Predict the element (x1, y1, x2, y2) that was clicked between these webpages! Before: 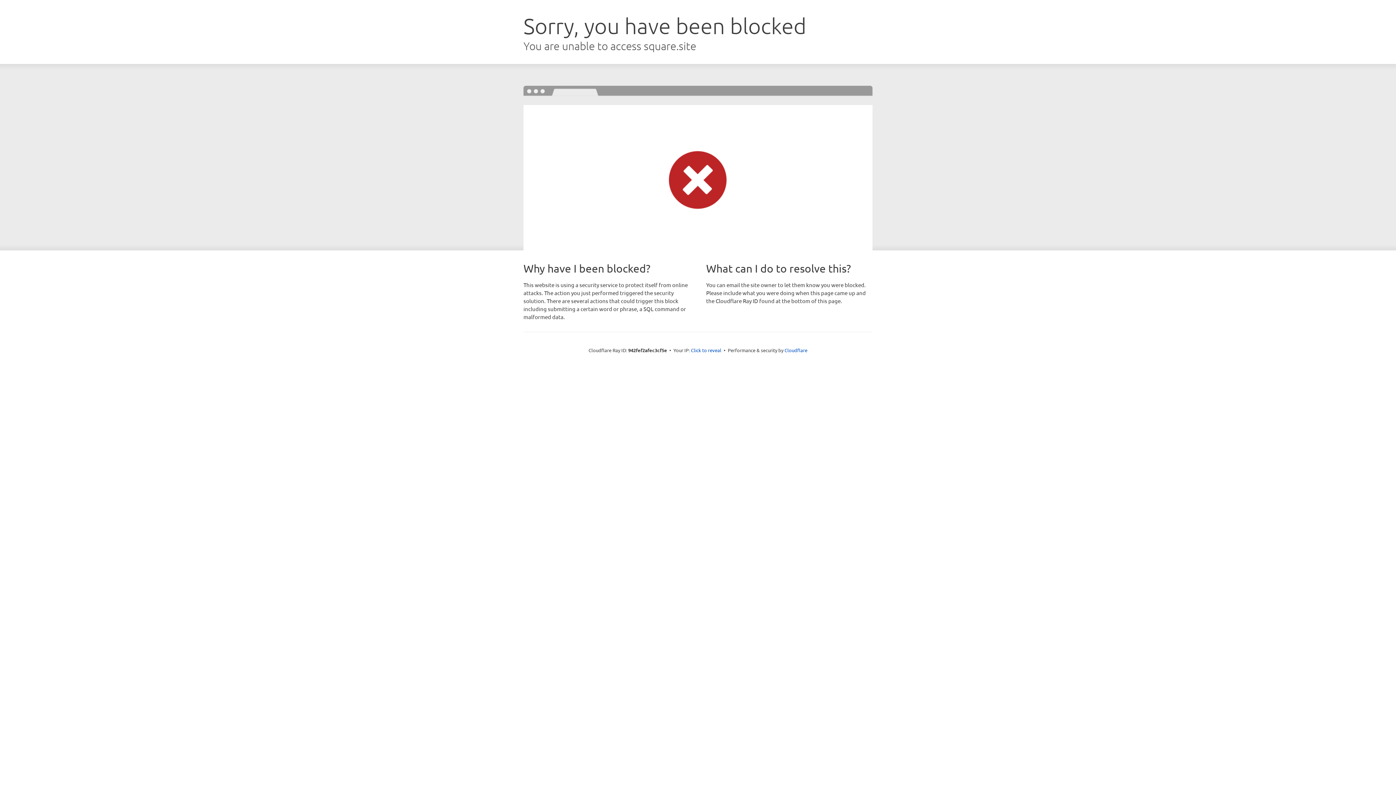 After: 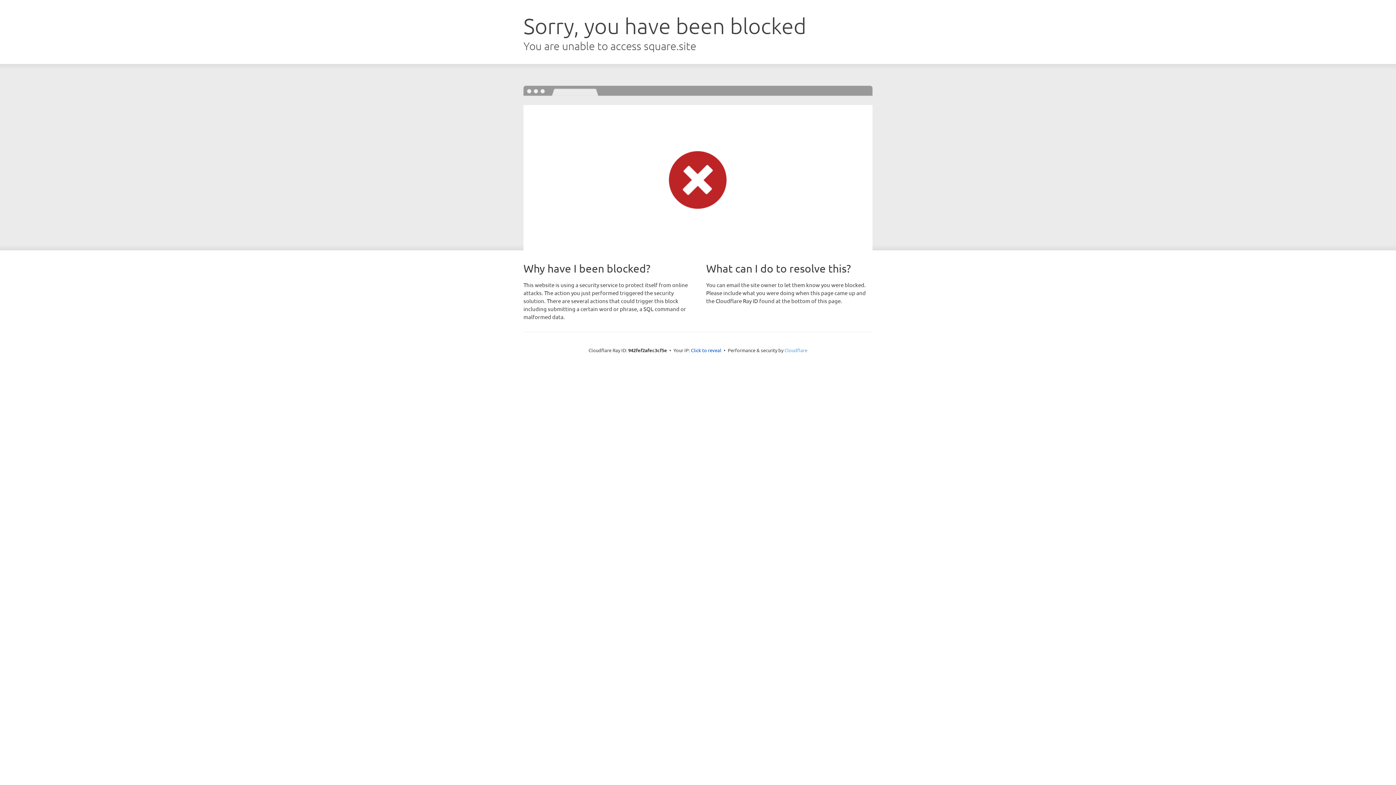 Action: bbox: (784, 347, 807, 353) label: Cloudflare